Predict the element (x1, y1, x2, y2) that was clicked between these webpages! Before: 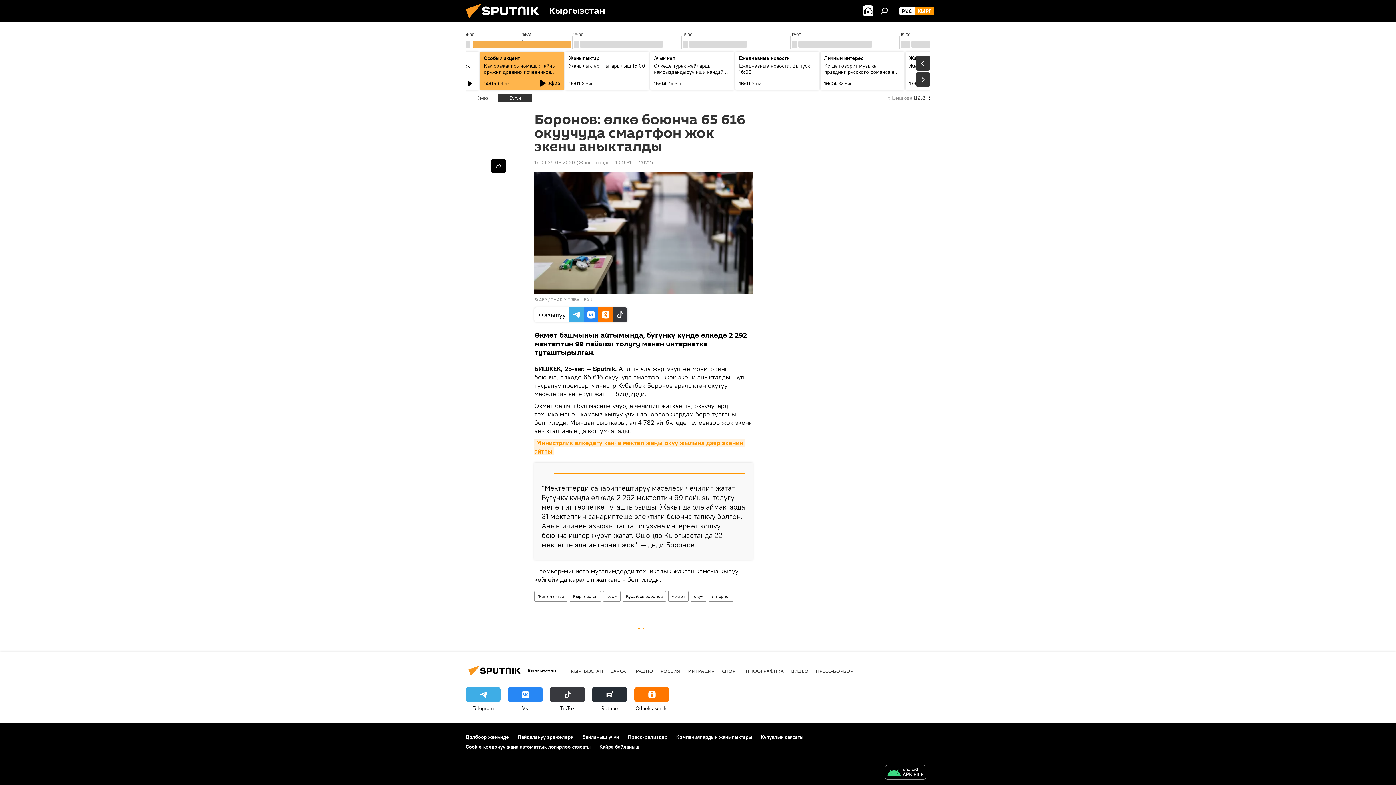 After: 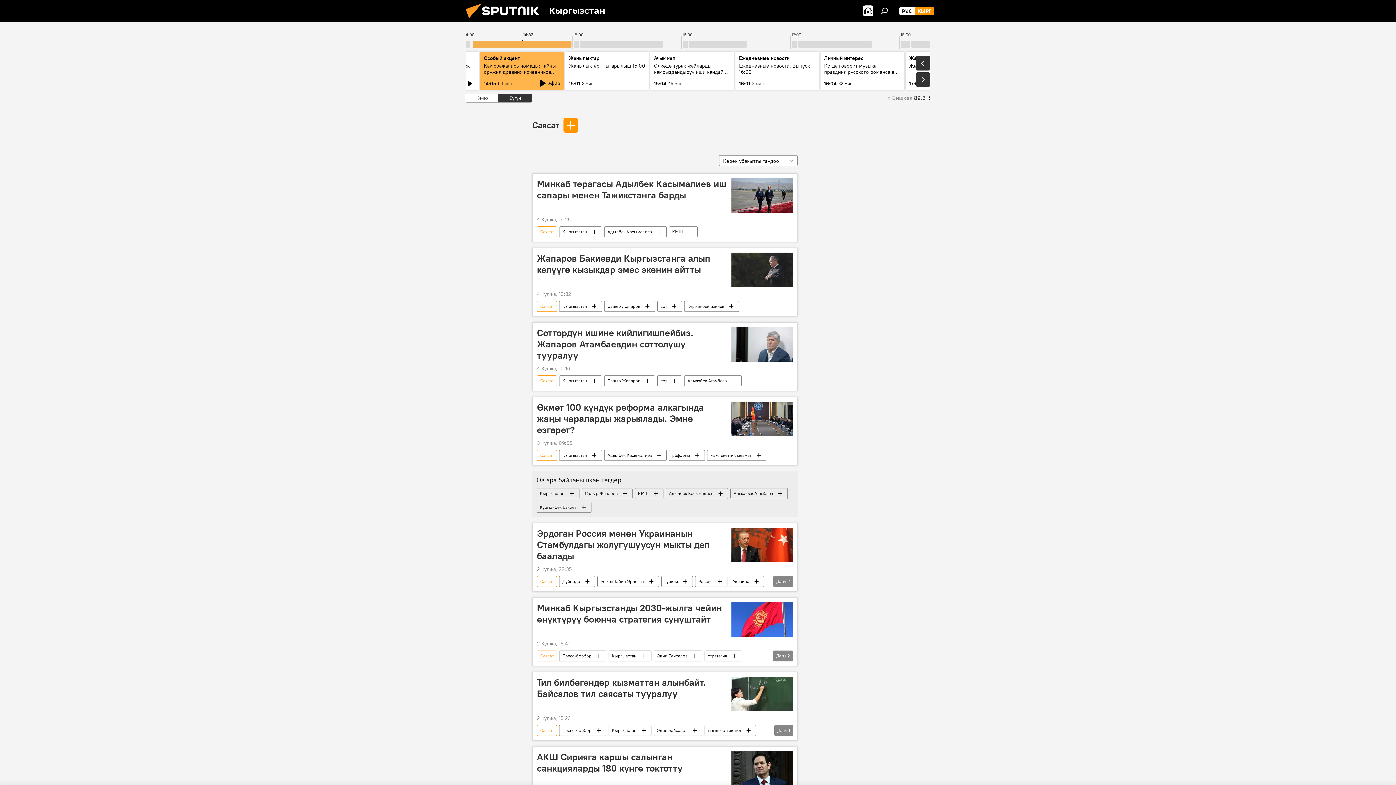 Action: label: САЯСАТ bbox: (610, 667, 628, 674)